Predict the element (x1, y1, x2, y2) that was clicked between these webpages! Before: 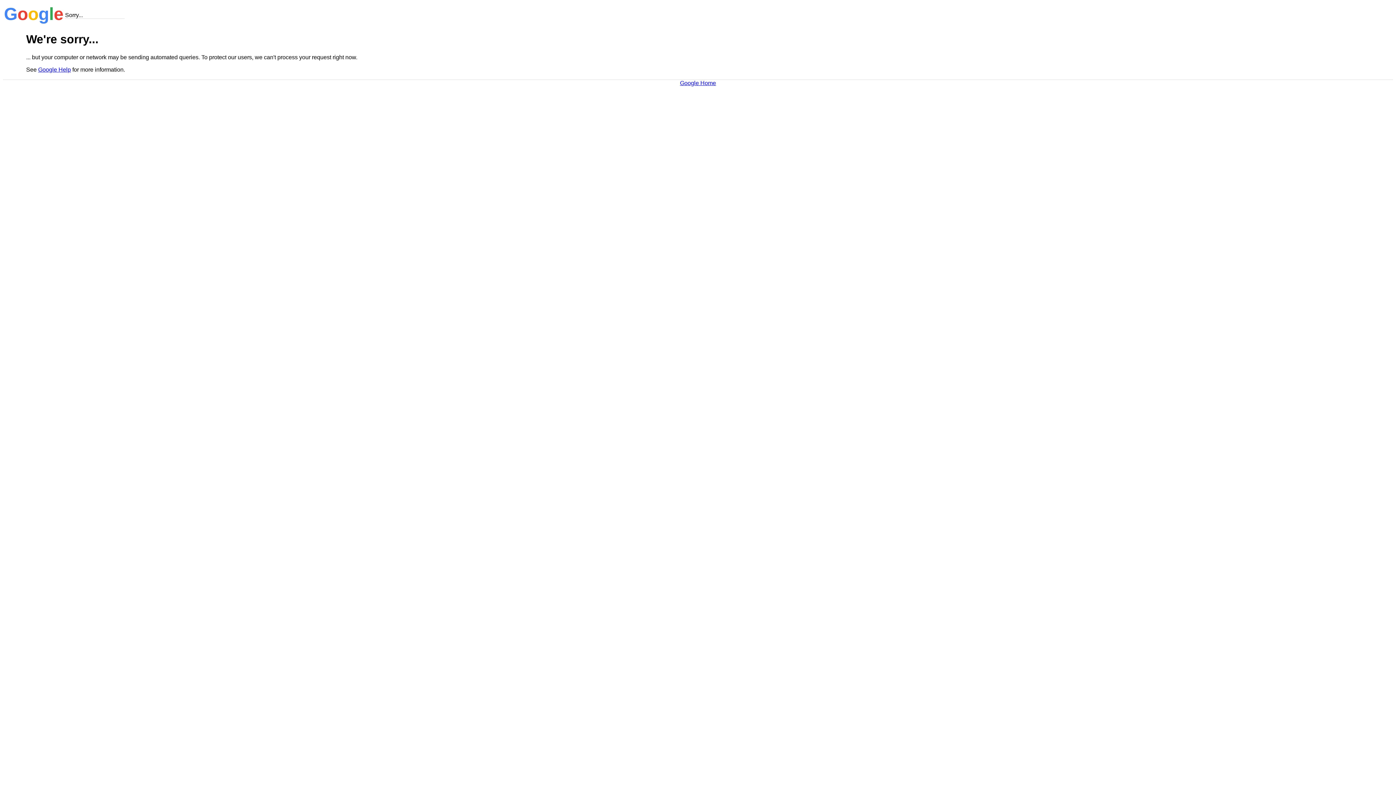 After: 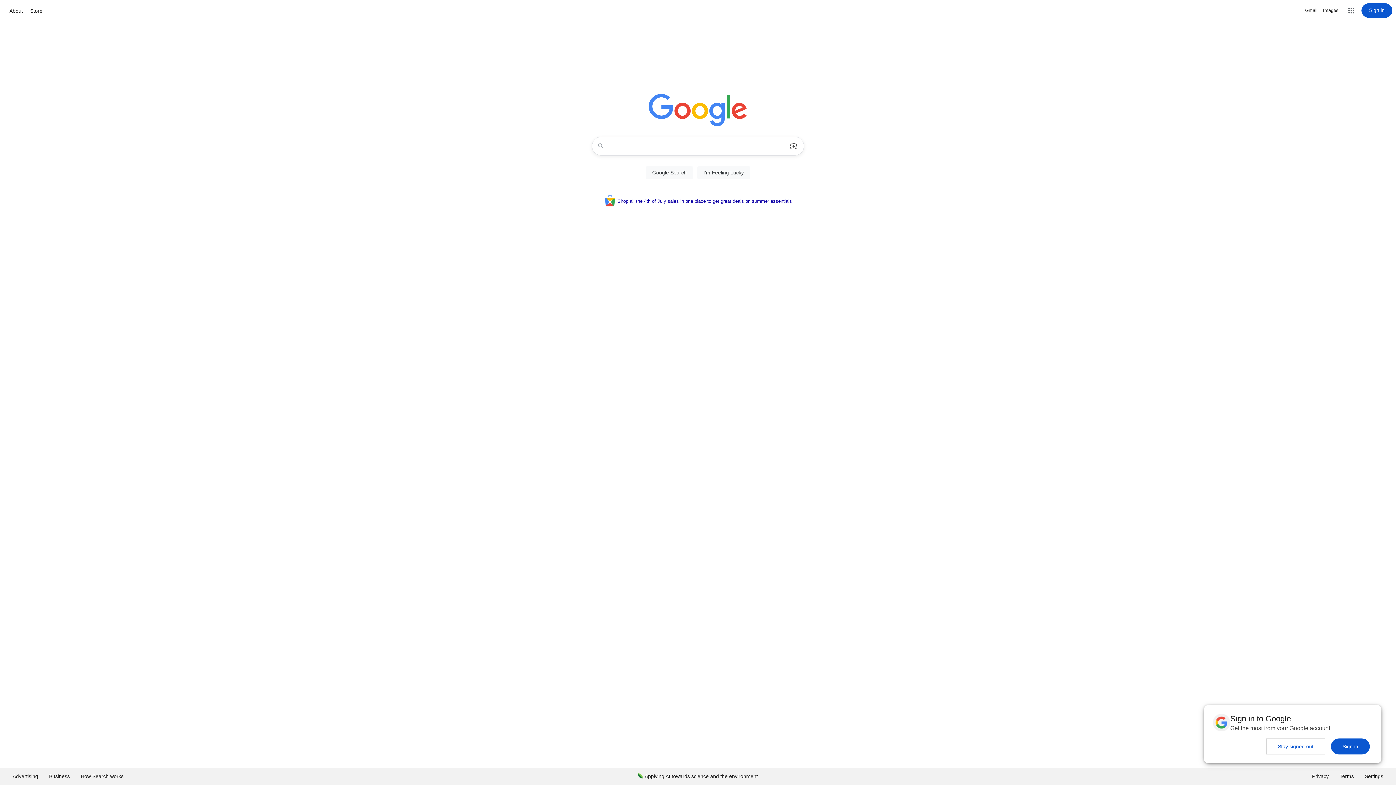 Action: label: Google Home bbox: (680, 79, 716, 86)